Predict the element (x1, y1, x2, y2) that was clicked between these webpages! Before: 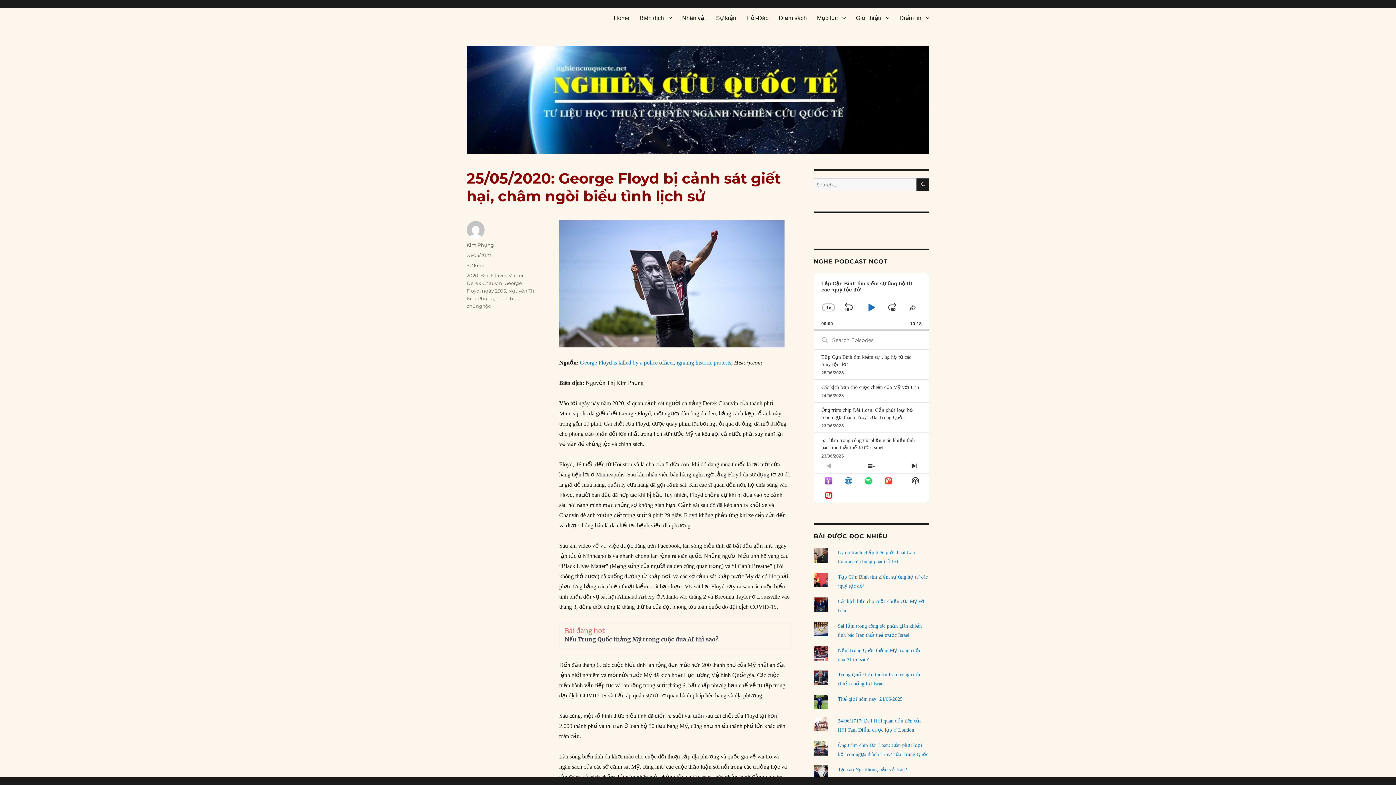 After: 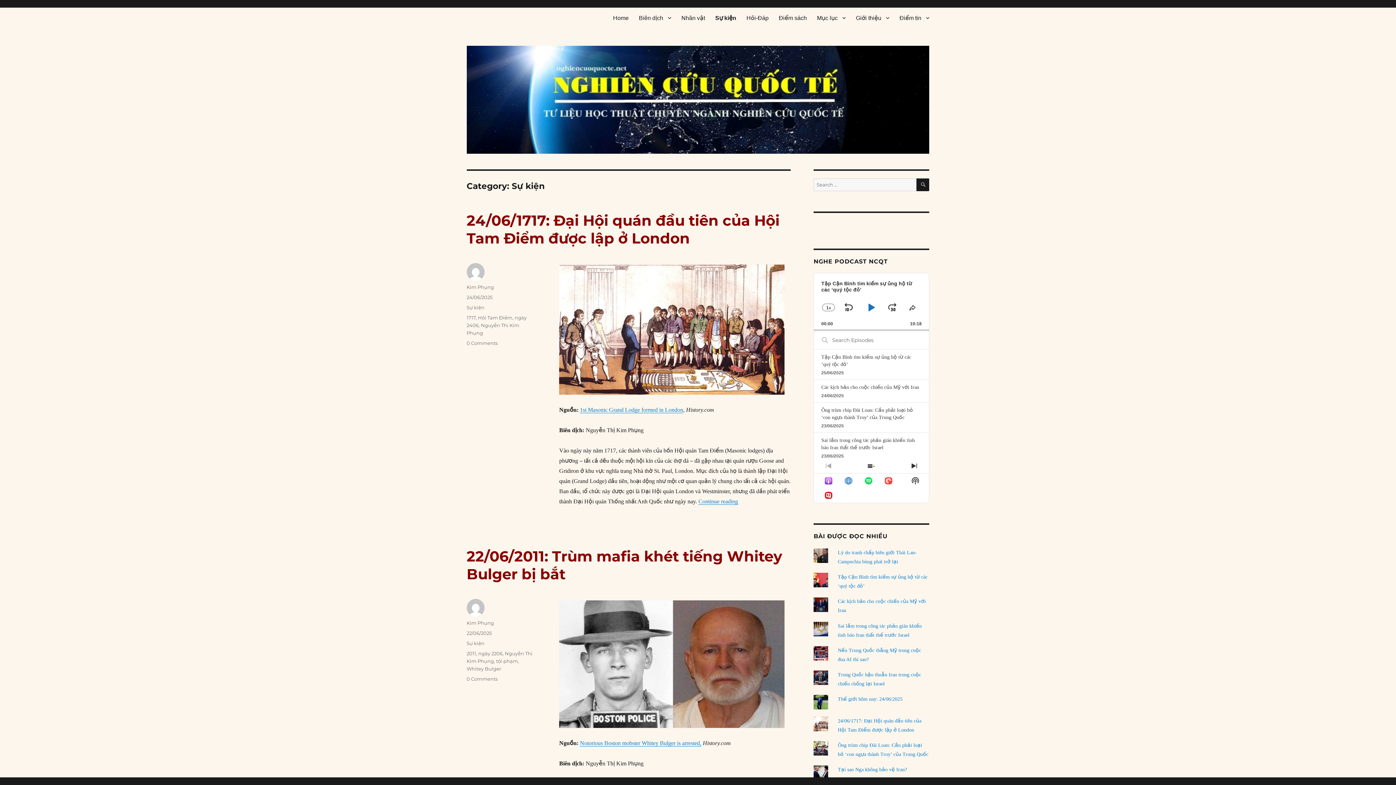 Action: bbox: (466, 262, 484, 268) label: Sự kiện